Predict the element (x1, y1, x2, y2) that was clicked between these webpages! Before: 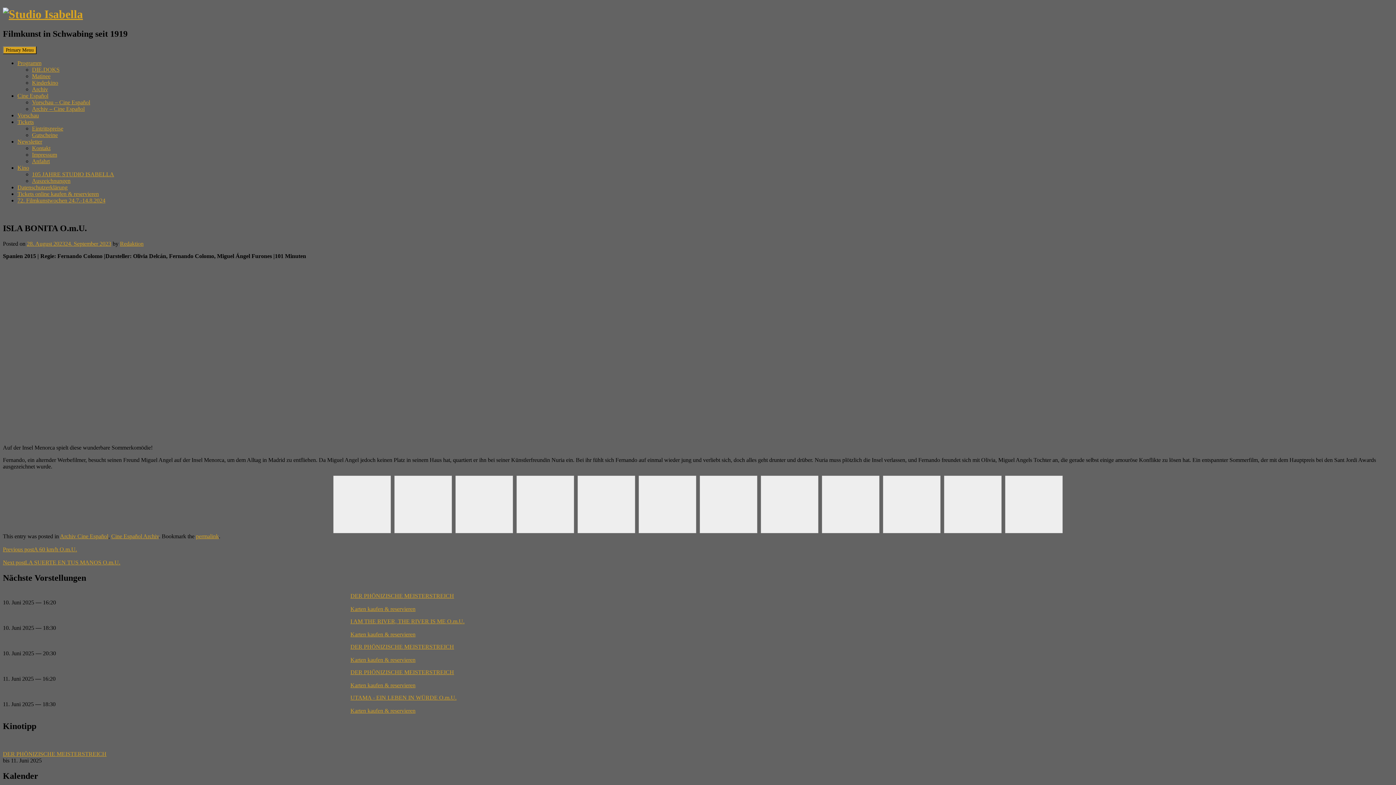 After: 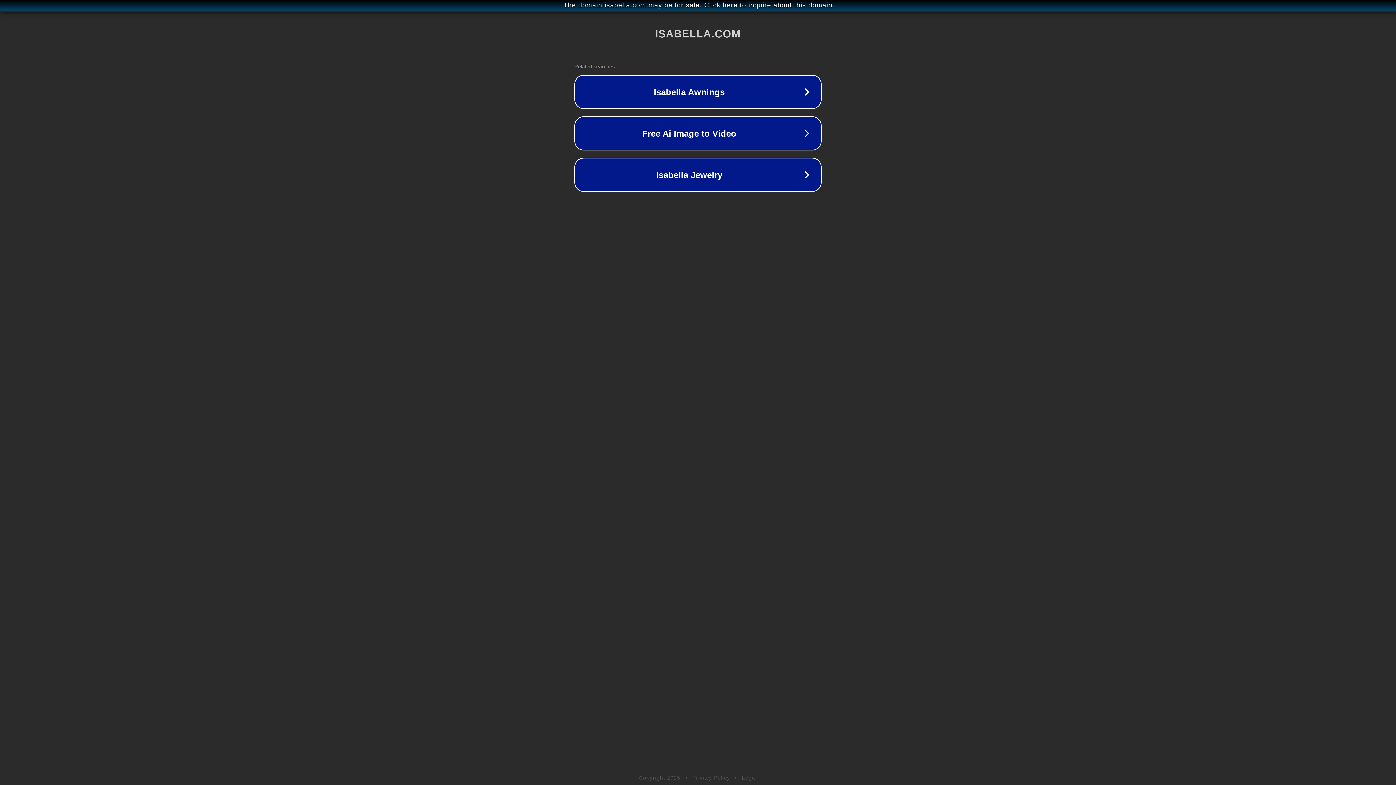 Action: label: Karten kaufen & reservieren bbox: (350, 708, 415, 714)